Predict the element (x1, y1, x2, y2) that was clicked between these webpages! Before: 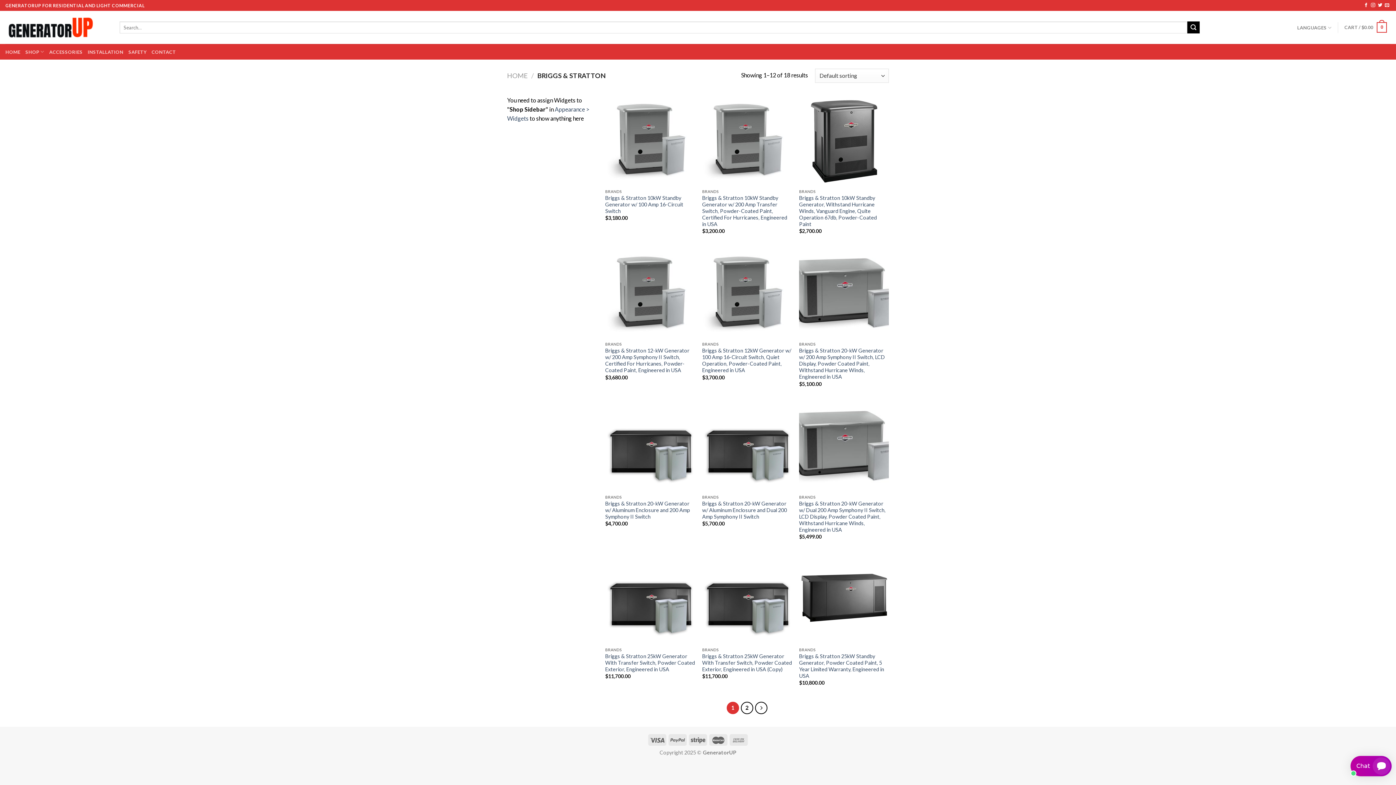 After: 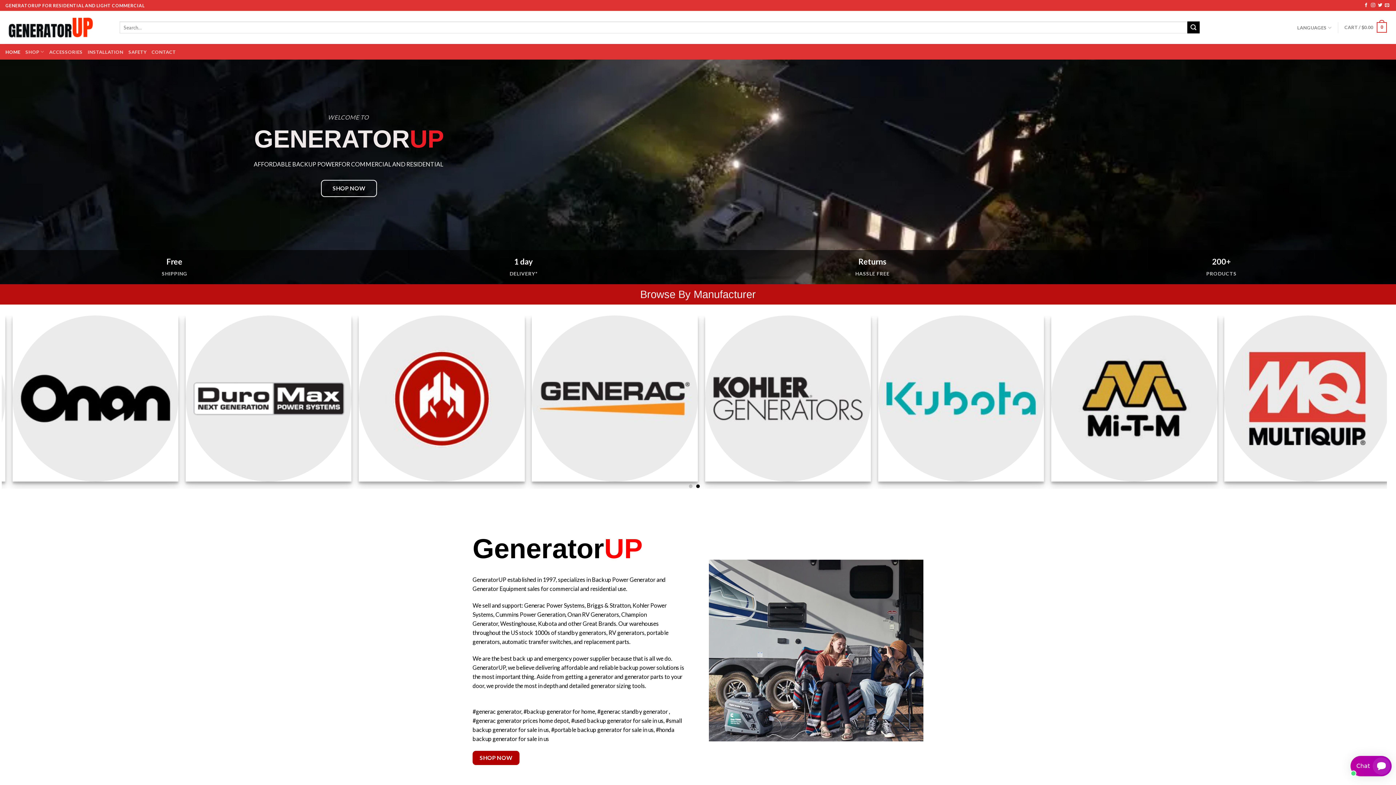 Action: bbox: (5, 45, 20, 58) label: HOME